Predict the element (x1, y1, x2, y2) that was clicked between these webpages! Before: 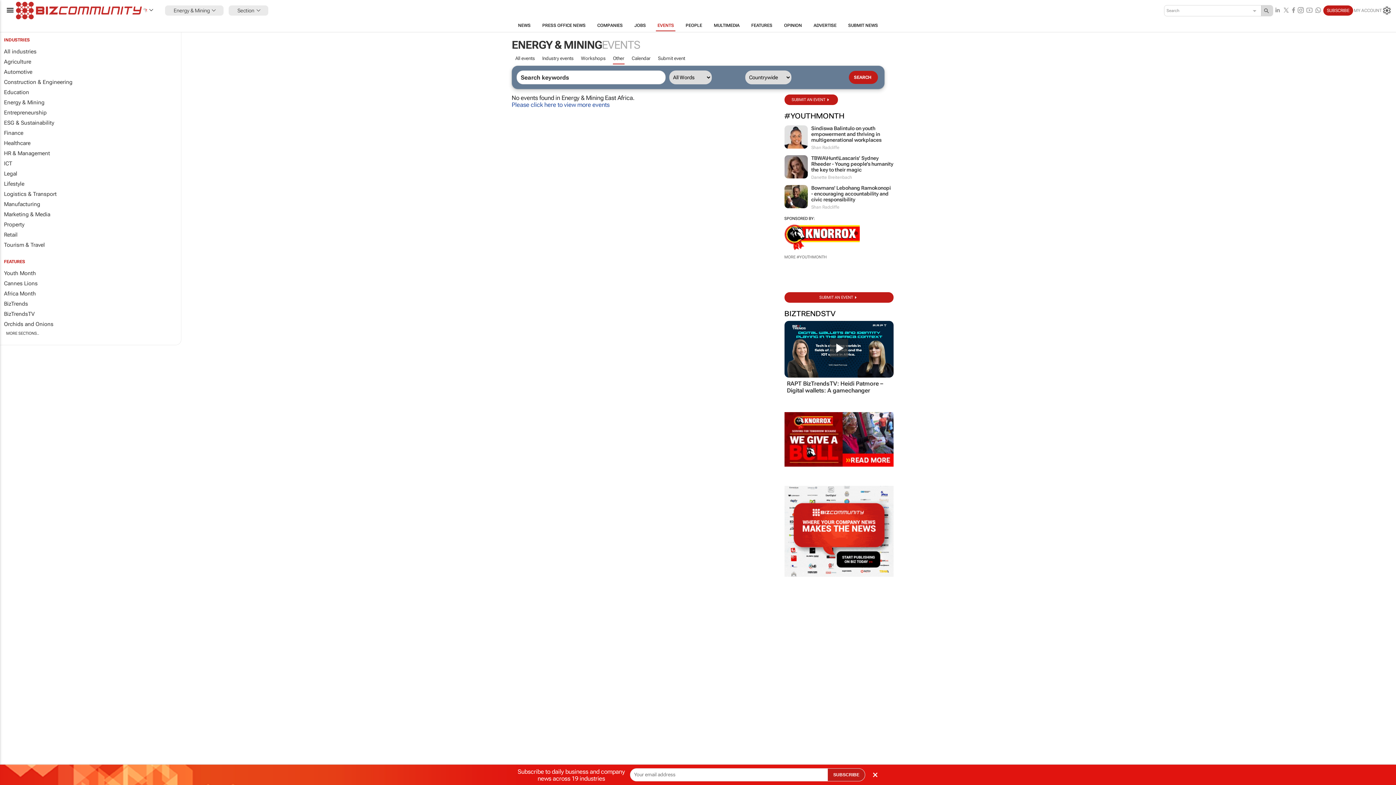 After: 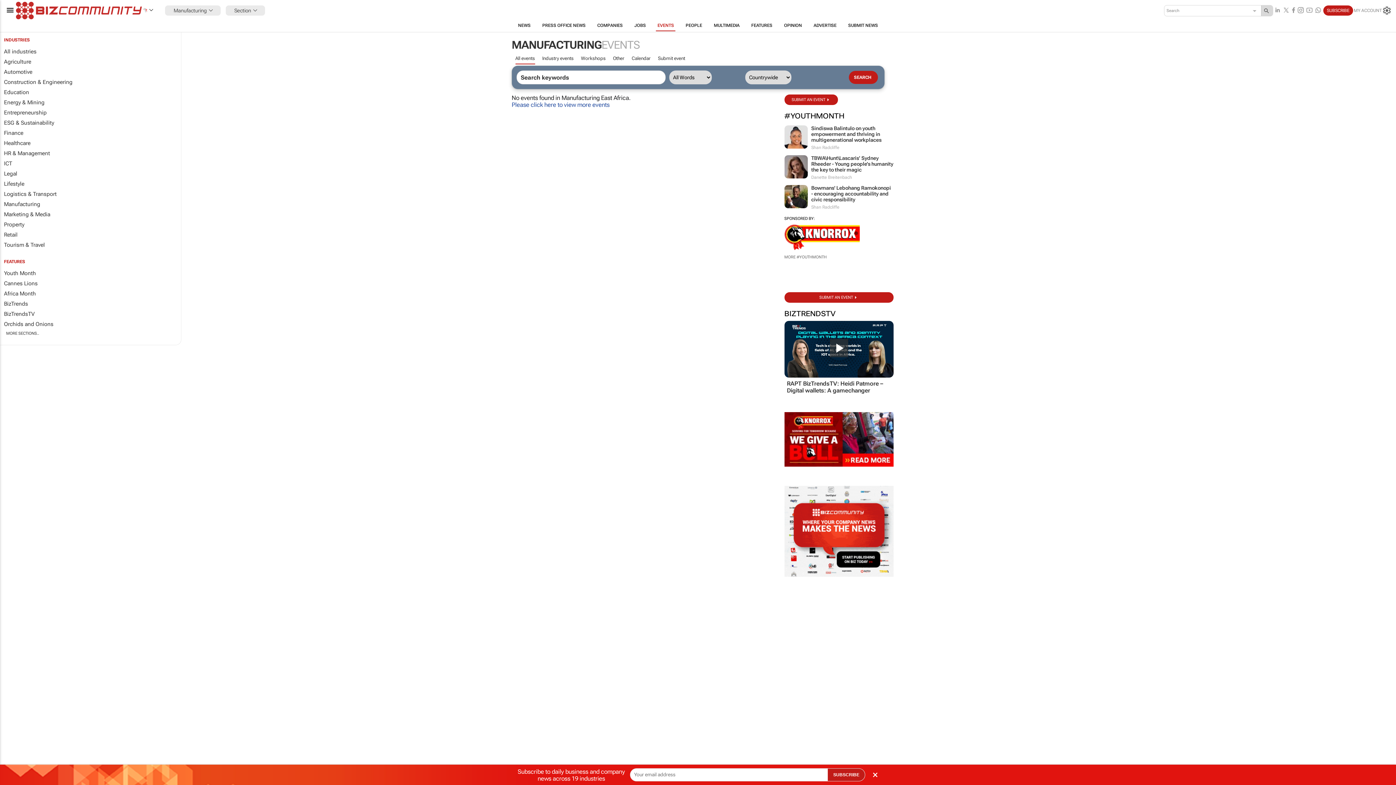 Action: label: Manufacturing bbox: (0, 199, 181, 209)